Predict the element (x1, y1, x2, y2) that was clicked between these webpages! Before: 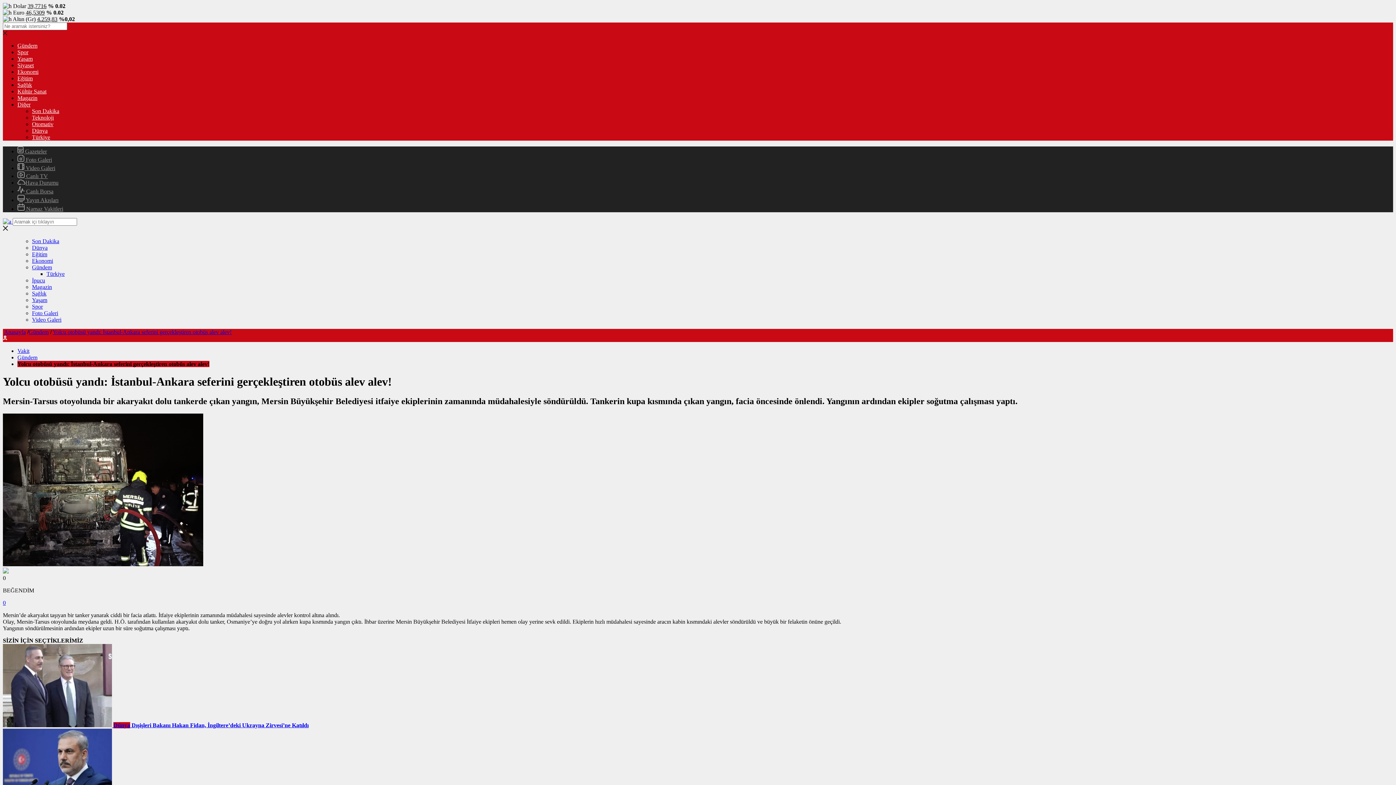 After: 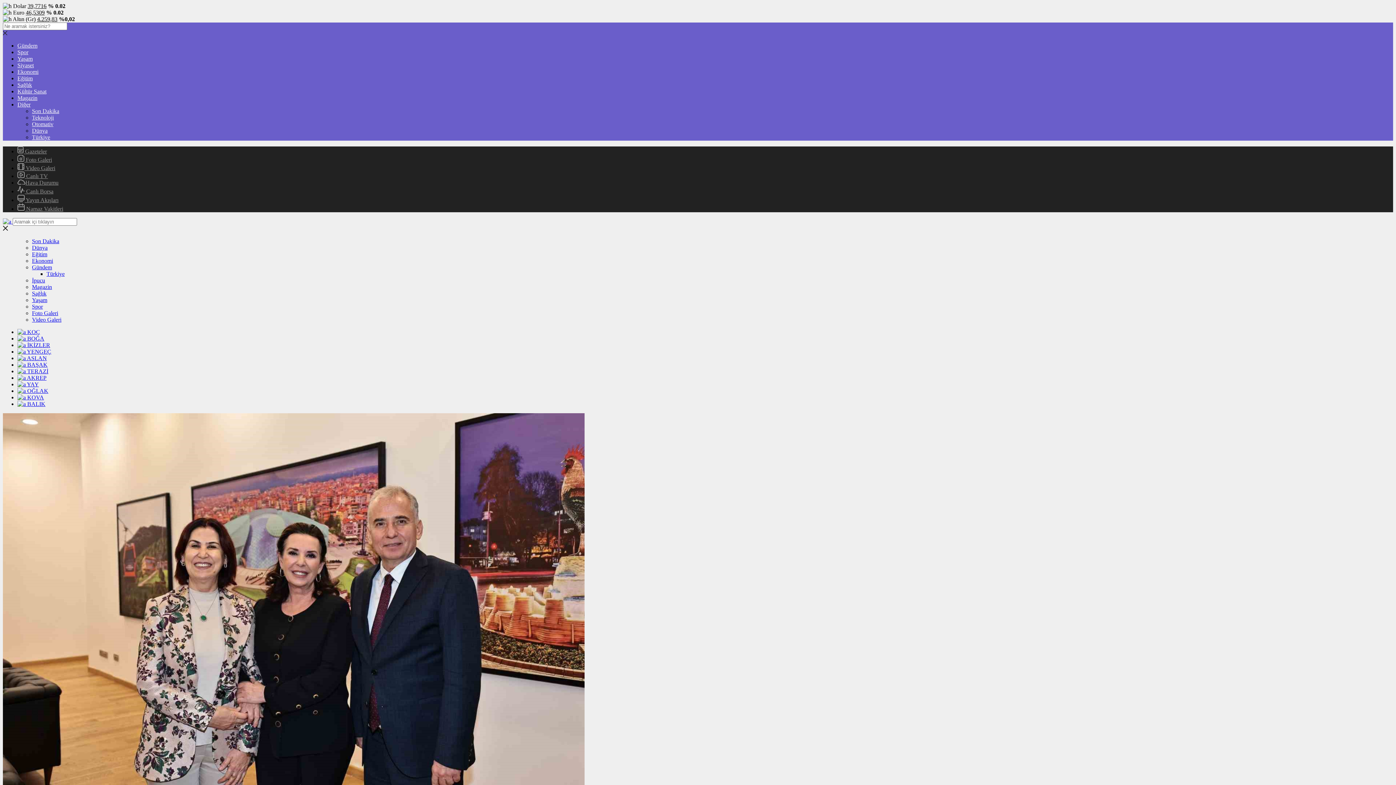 Action: label: Magazin bbox: (17, 94, 37, 101)